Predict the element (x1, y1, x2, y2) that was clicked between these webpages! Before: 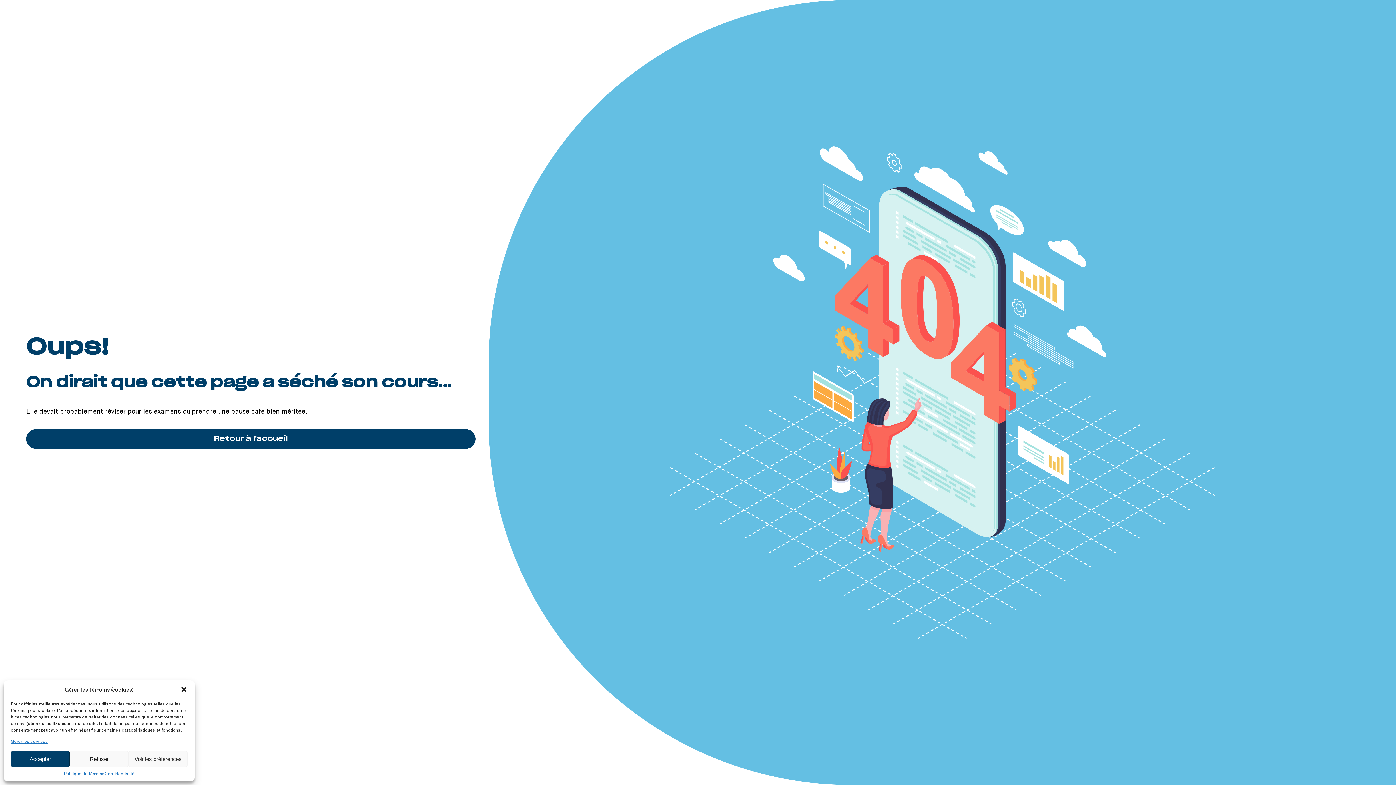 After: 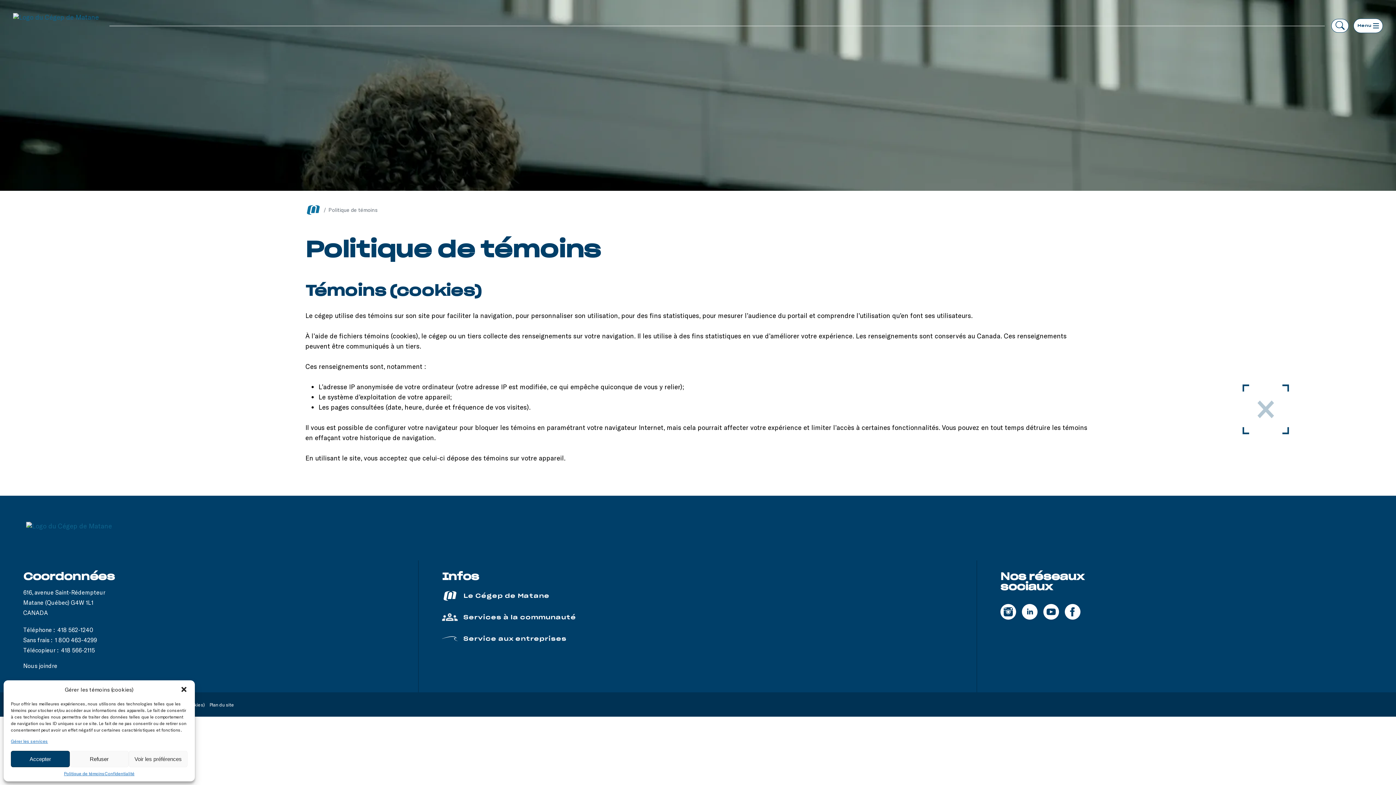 Action: bbox: (63, 771, 104, 776) label: Politique de témoins